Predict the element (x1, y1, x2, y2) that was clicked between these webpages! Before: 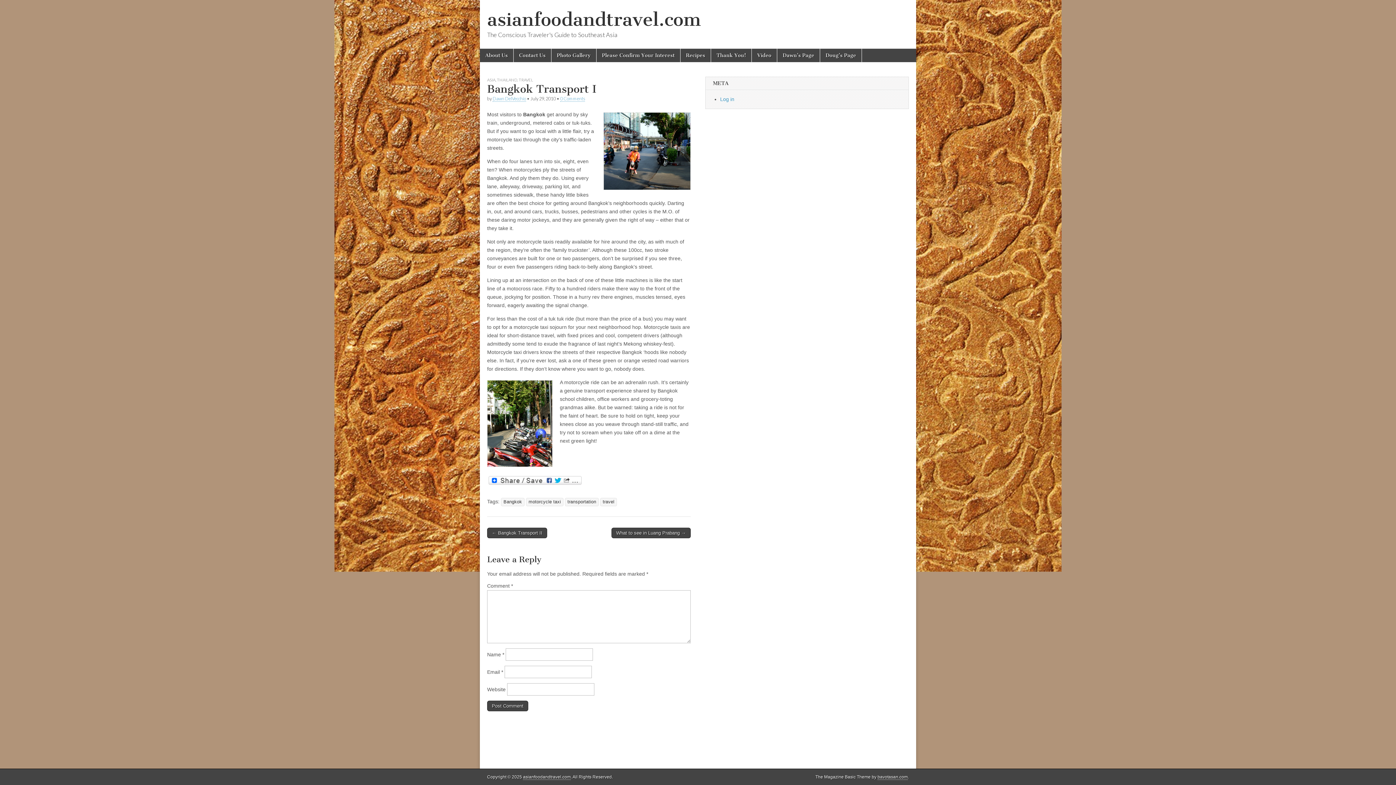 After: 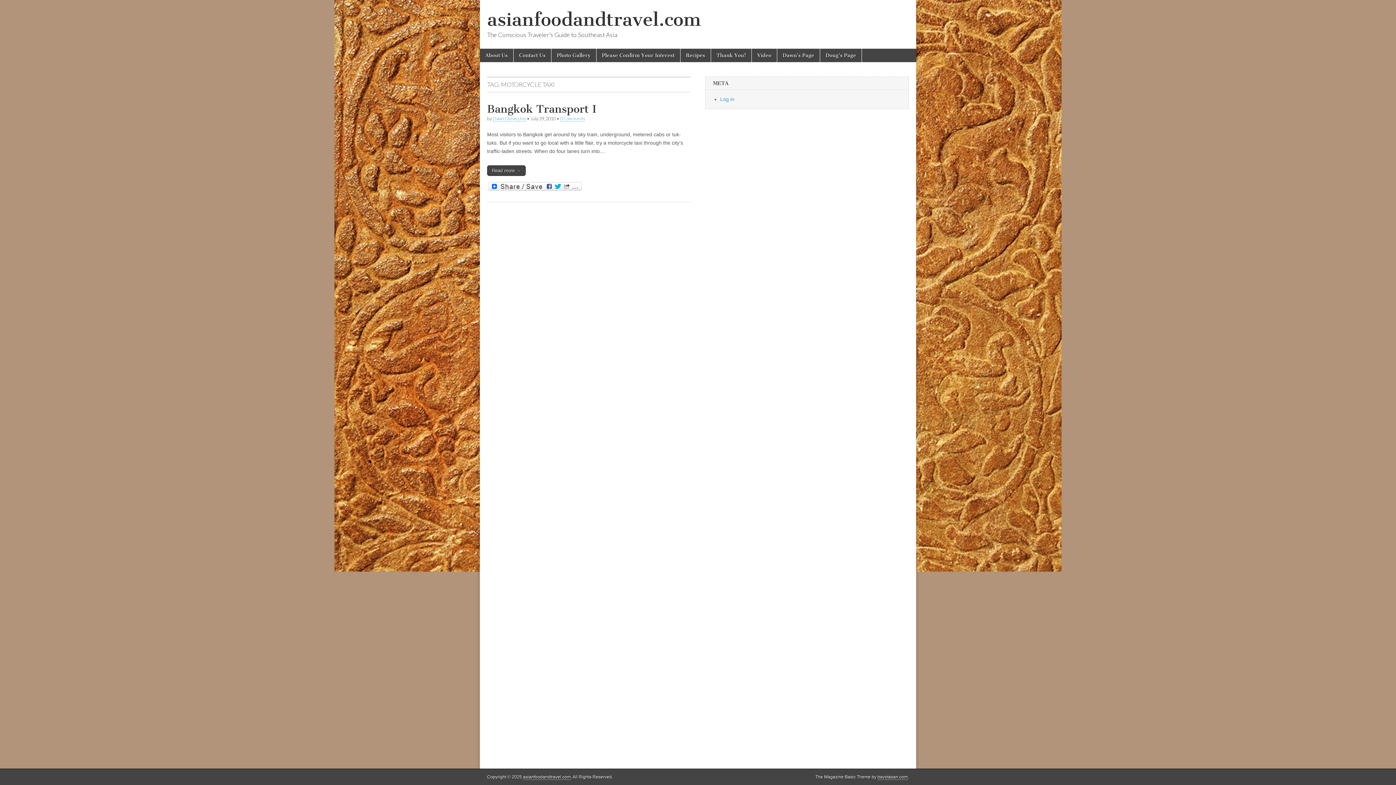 Action: bbox: (526, 498, 563, 506) label: motorcycle taxi